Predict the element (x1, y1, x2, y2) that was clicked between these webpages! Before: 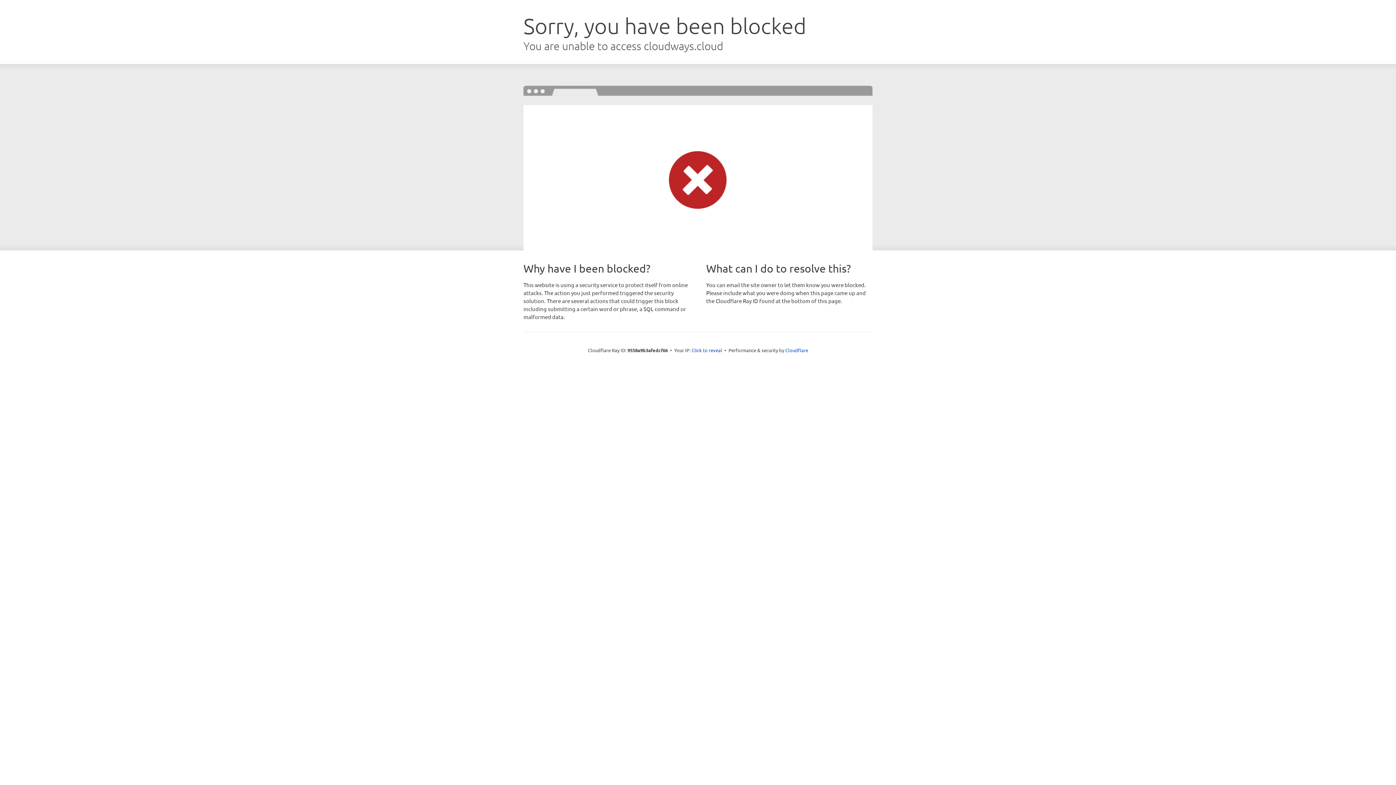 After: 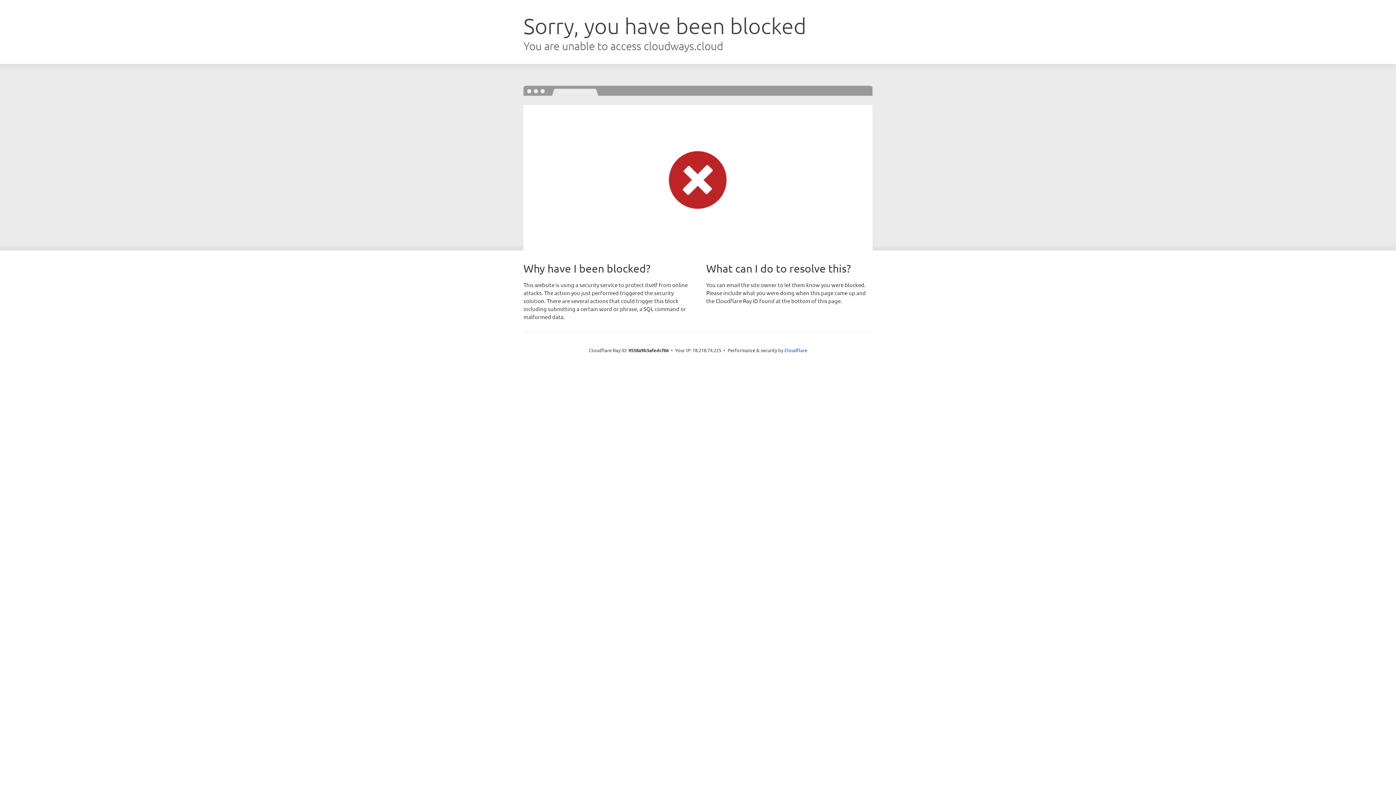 Action: label: Click to reveal bbox: (691, 346, 722, 353)